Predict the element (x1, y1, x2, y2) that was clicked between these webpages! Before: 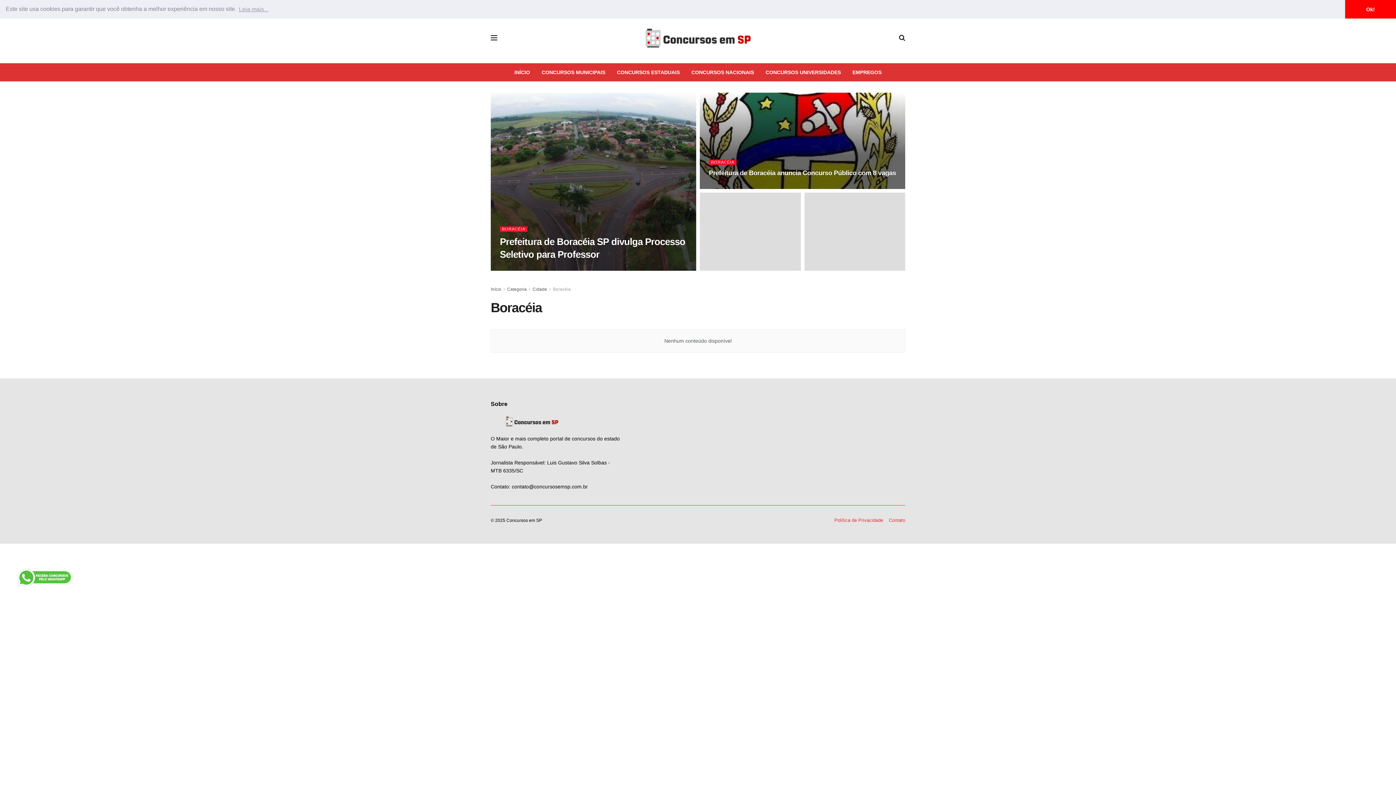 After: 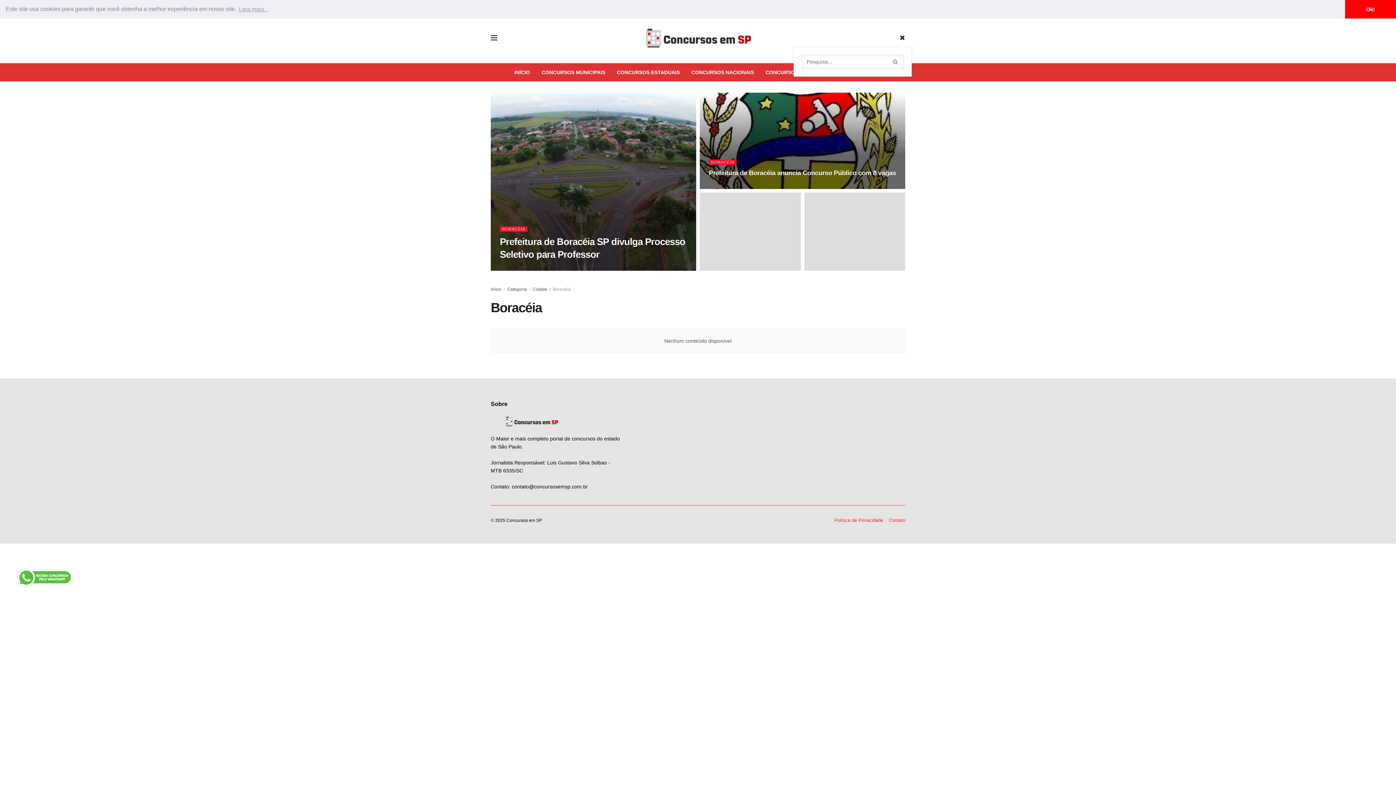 Action: label: Search Button bbox: (899, 28, 905, 46)